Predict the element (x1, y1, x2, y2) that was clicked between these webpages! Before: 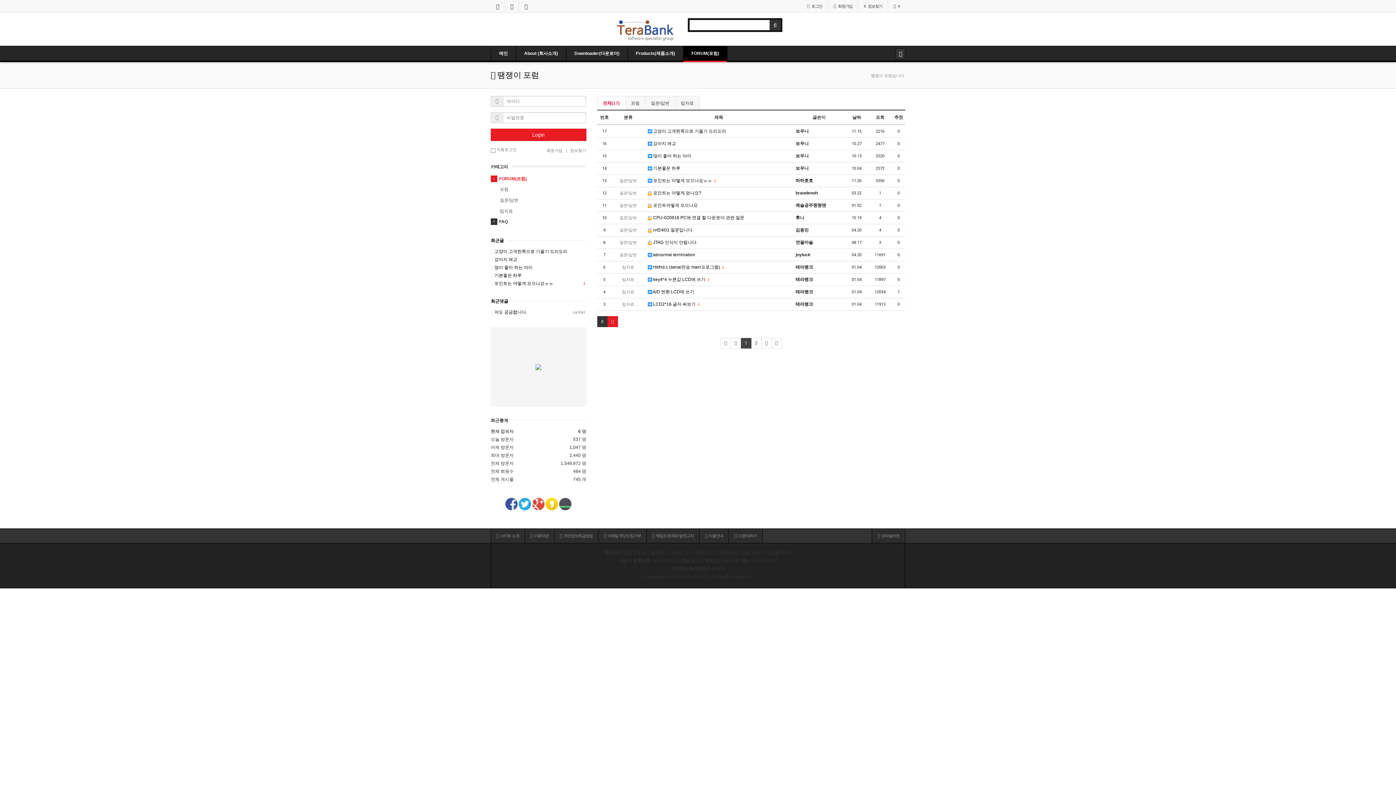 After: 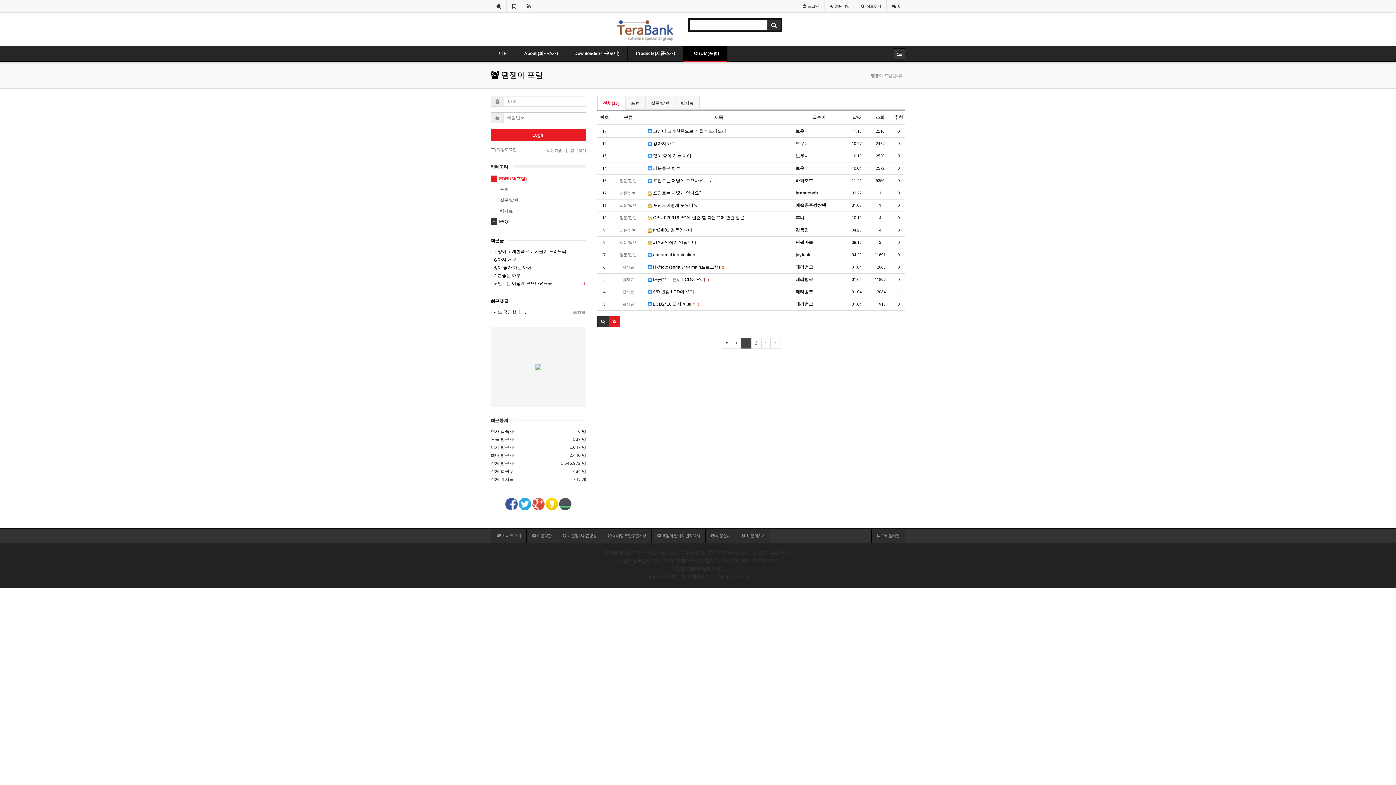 Action: label:  땜쟁이 포럼 bbox: (490, 70, 539, 79)